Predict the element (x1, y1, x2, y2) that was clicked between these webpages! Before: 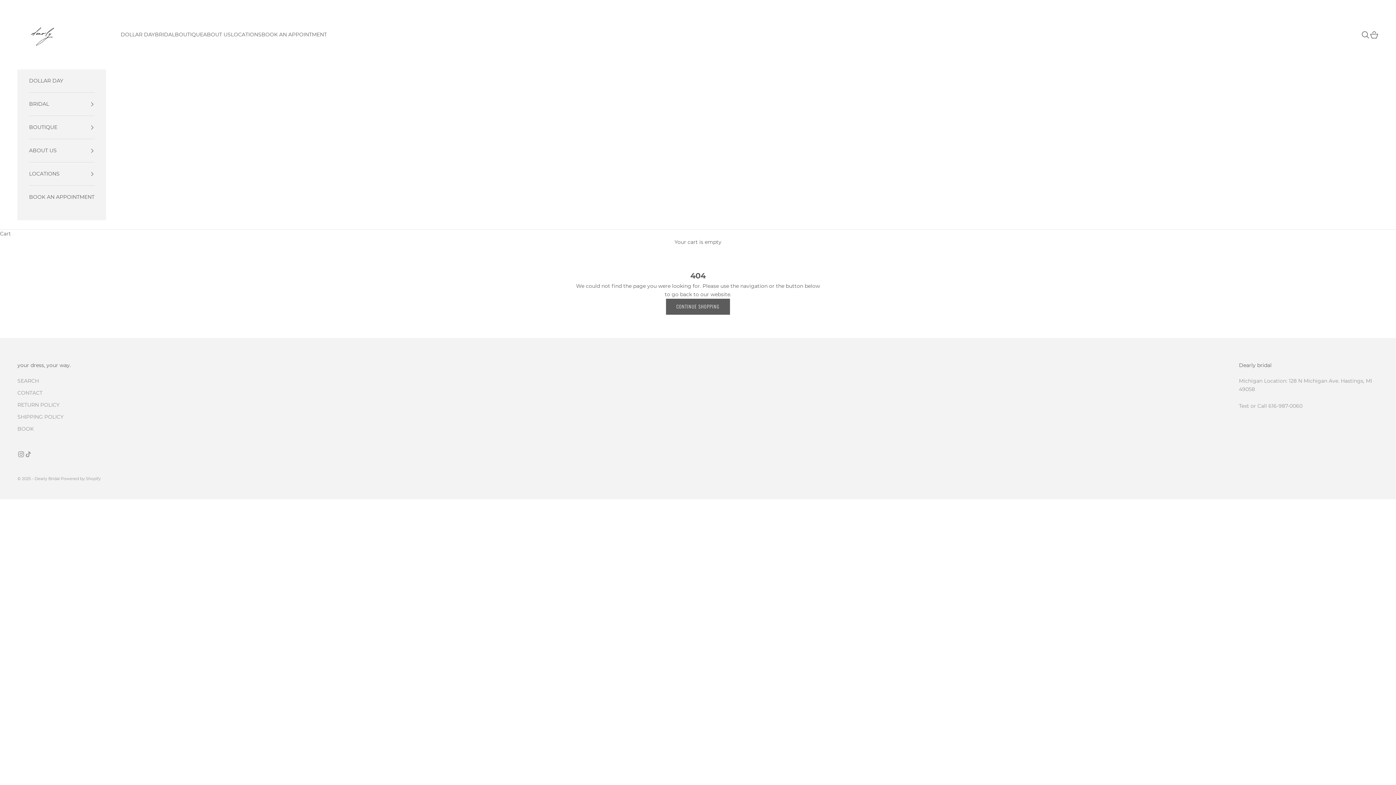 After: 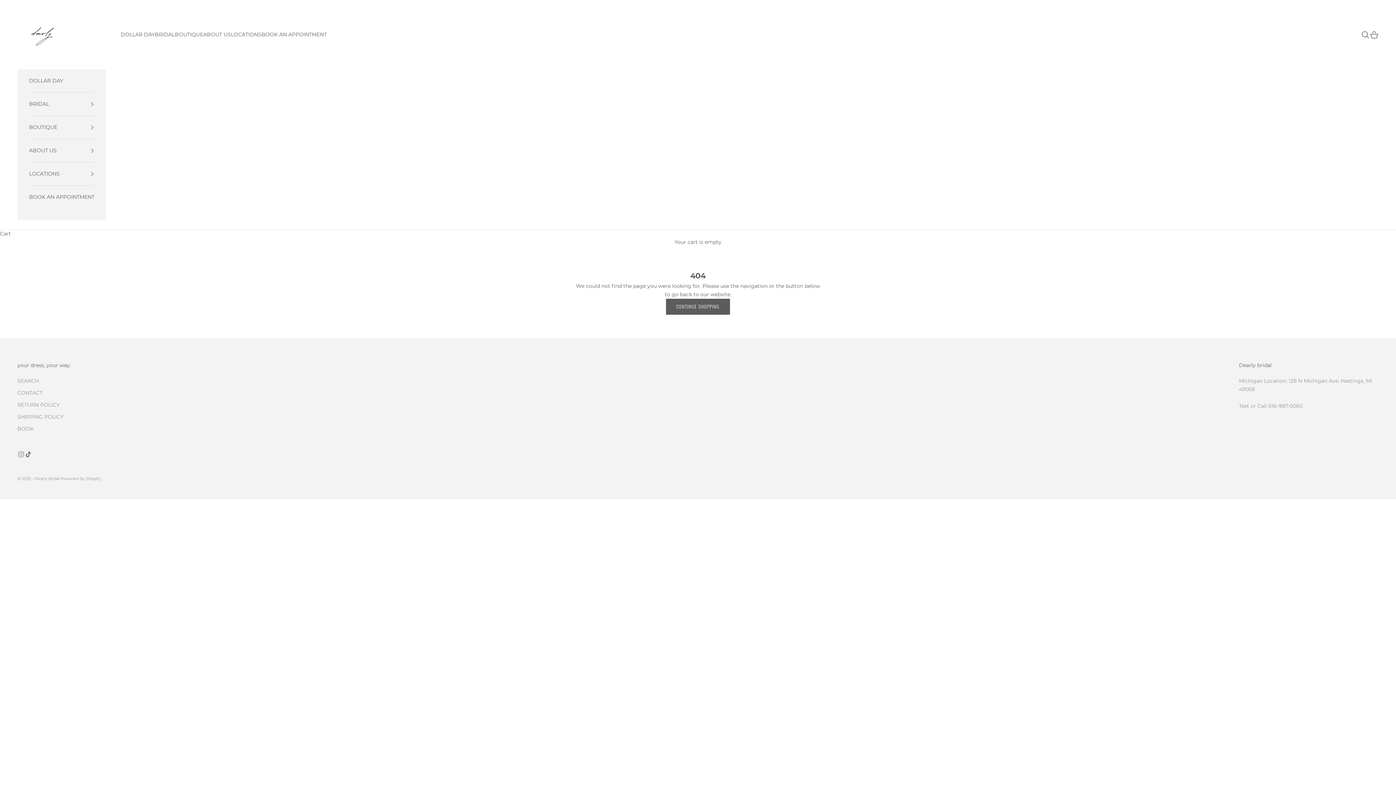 Action: bbox: (24, 450, 32, 458) label: Follow on TikTok